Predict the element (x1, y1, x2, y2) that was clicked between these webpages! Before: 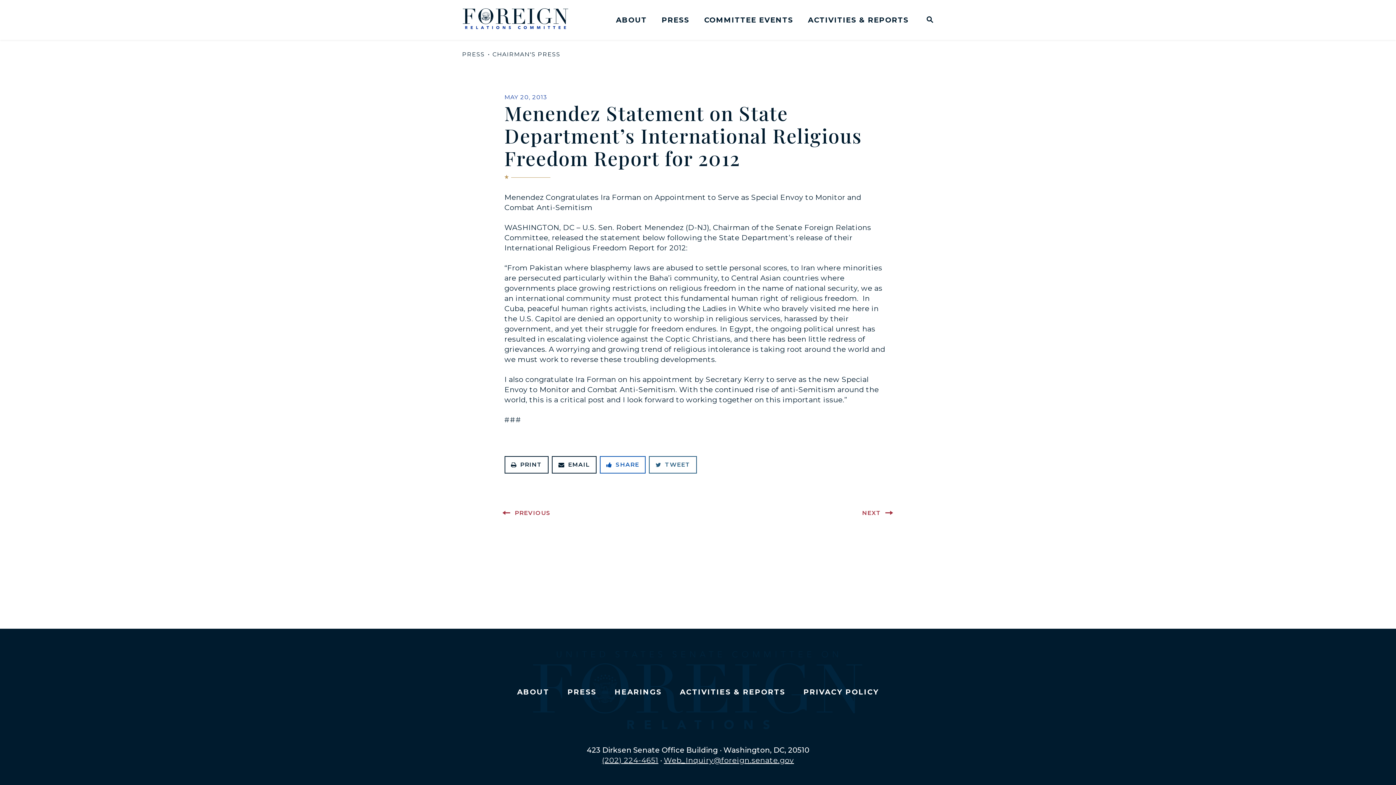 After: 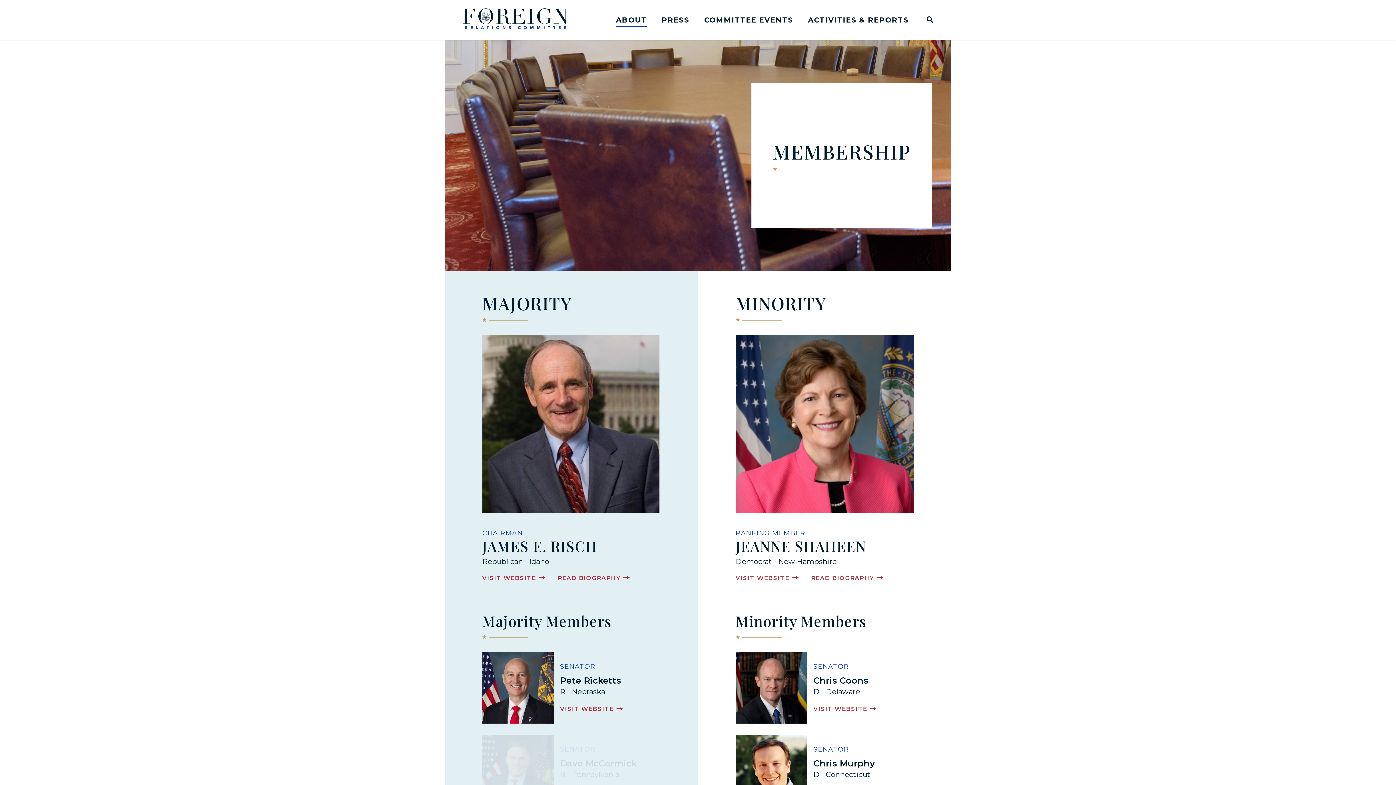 Action: bbox: (517, 687, 549, 696) label: ABOUT